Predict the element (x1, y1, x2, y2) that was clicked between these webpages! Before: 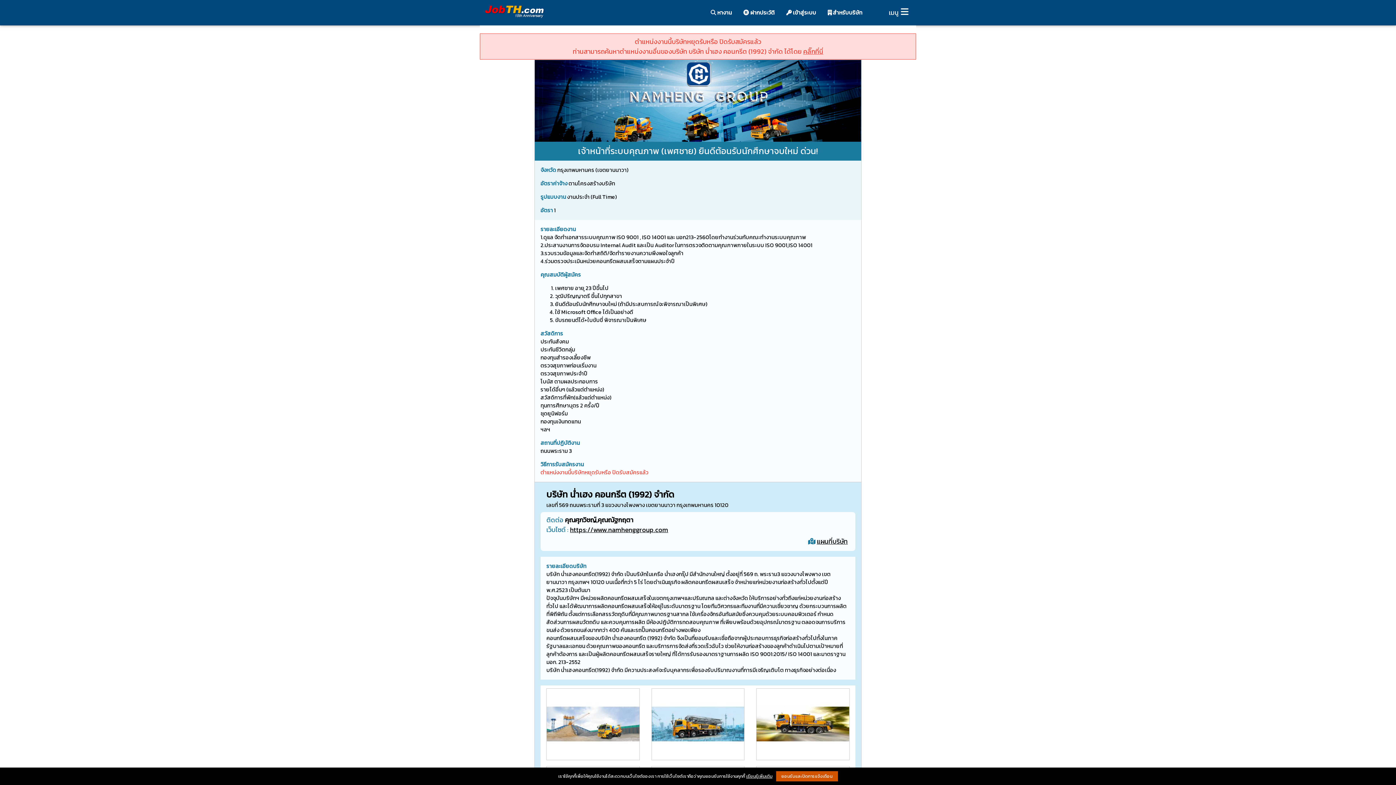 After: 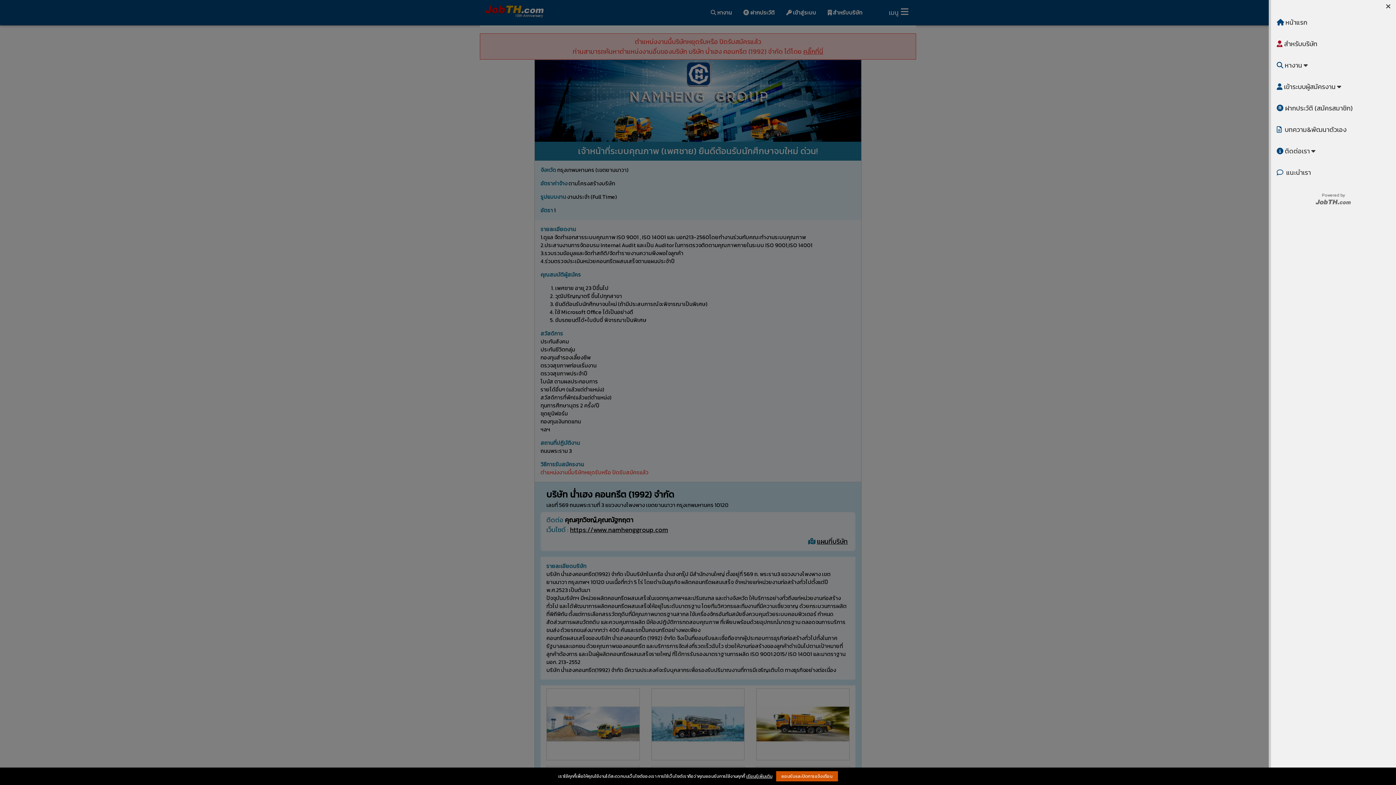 Action: bbox: (883, 2, 914, 21) label: เมนู 